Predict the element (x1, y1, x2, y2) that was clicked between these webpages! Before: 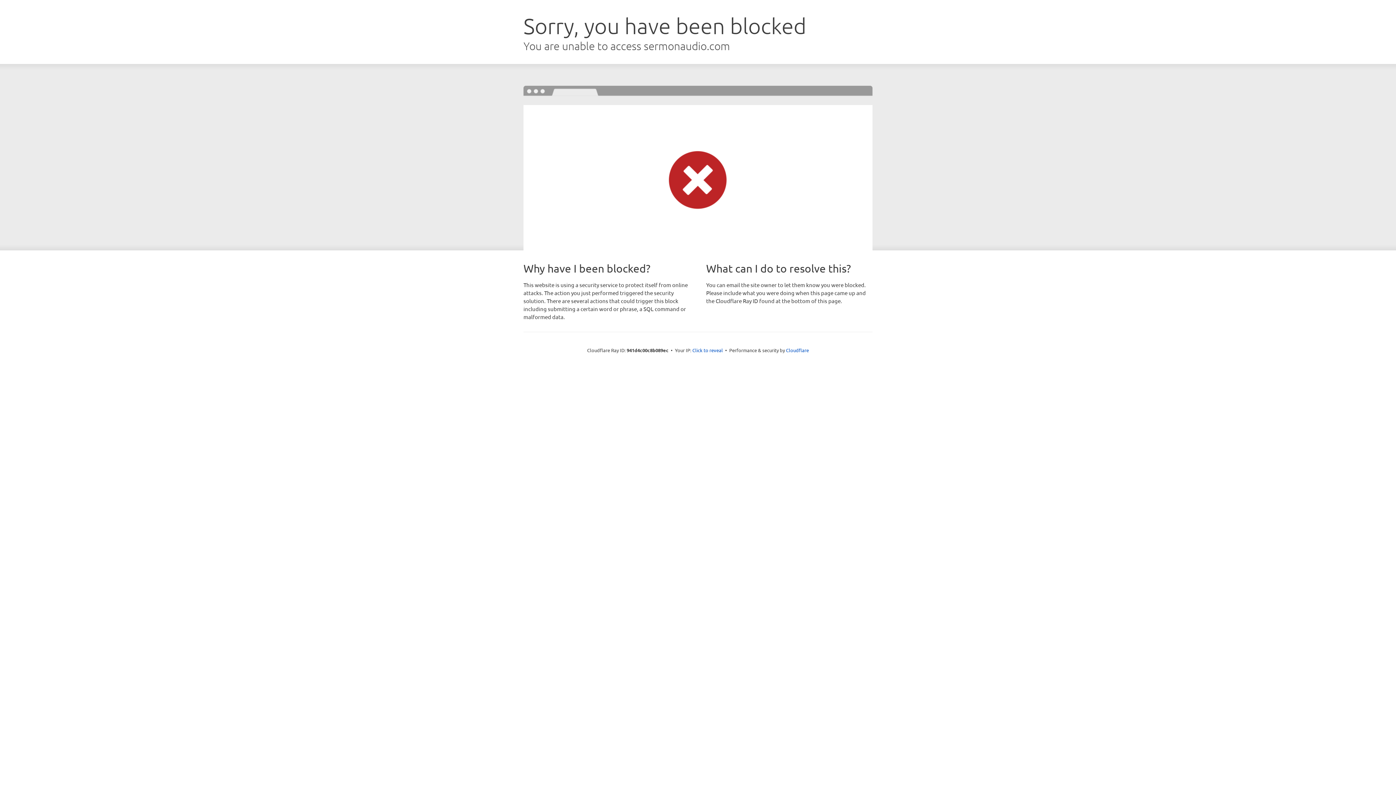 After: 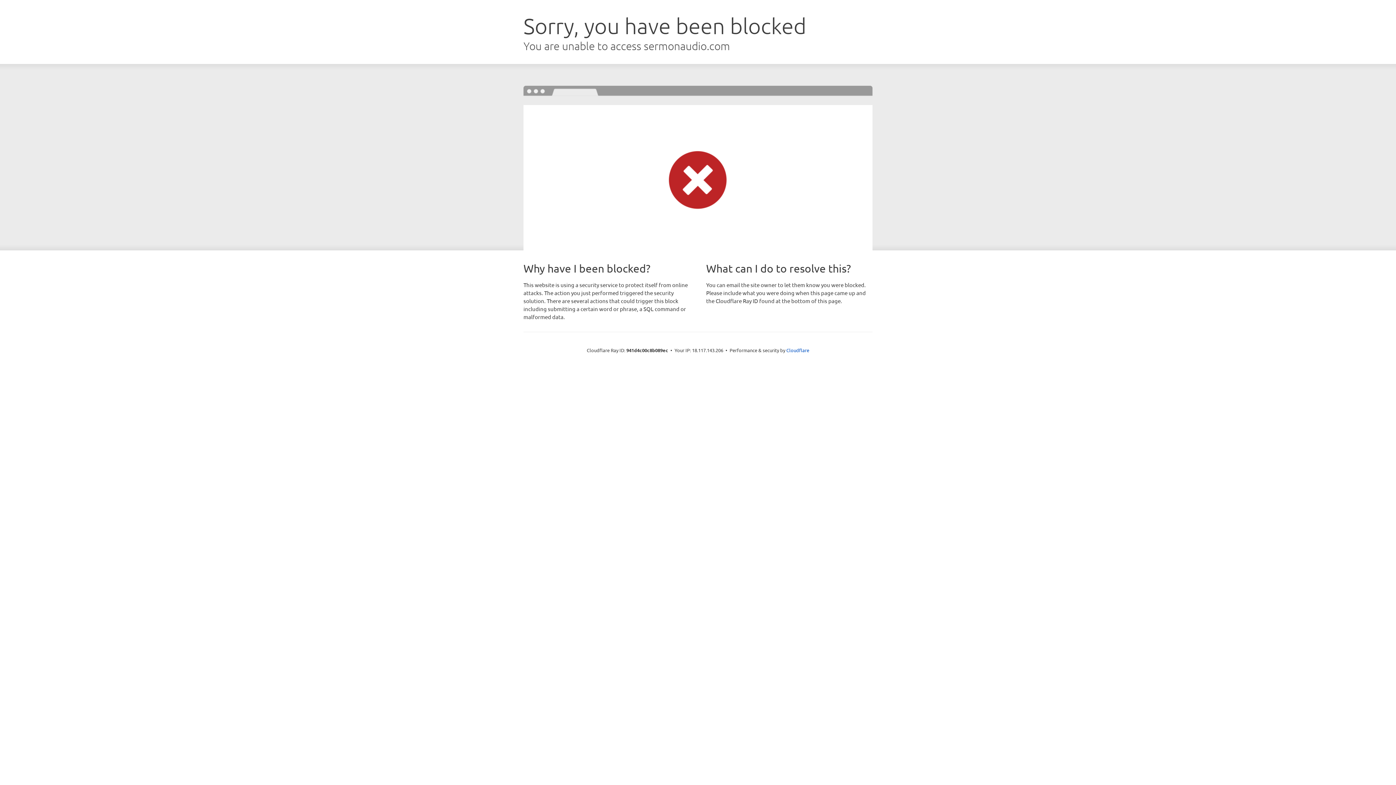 Action: bbox: (692, 346, 723, 353) label: Click to reveal